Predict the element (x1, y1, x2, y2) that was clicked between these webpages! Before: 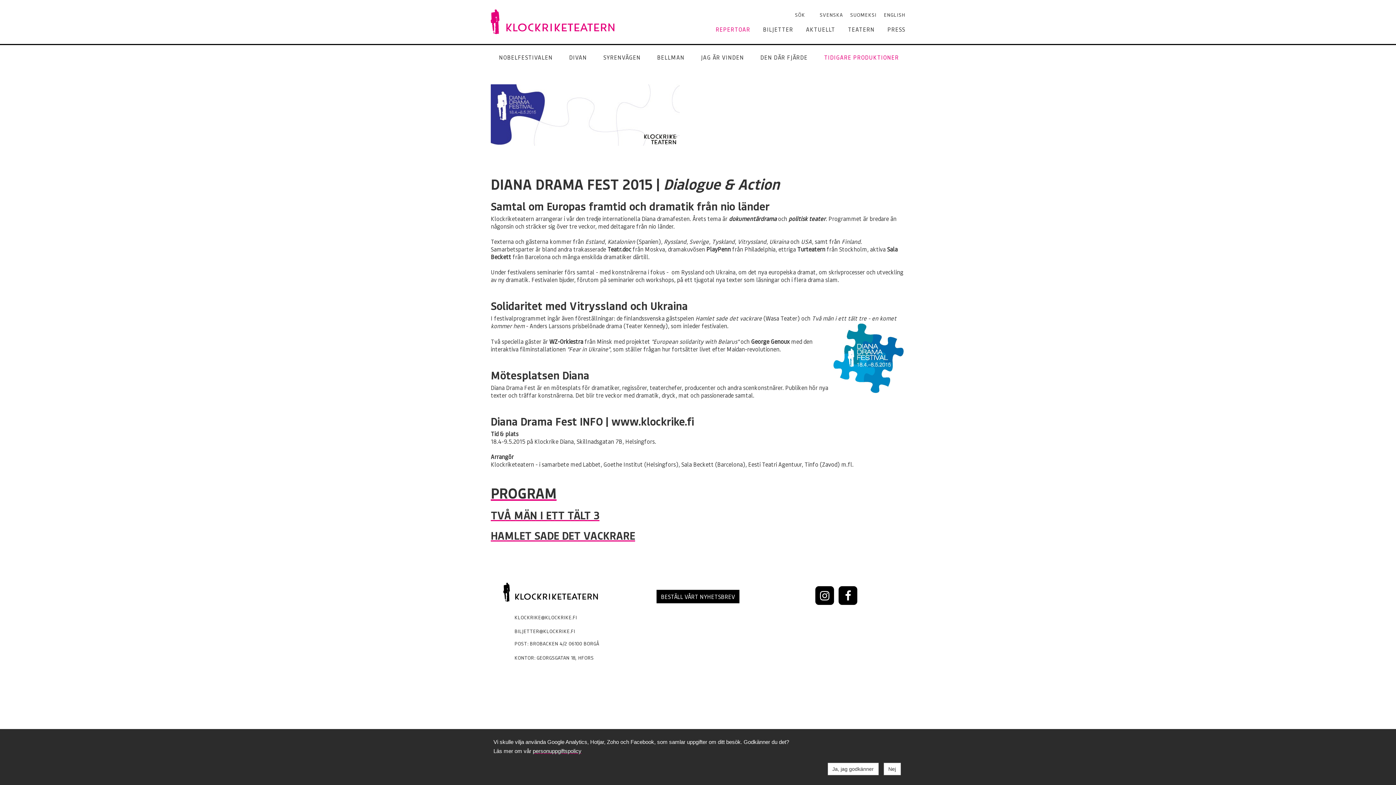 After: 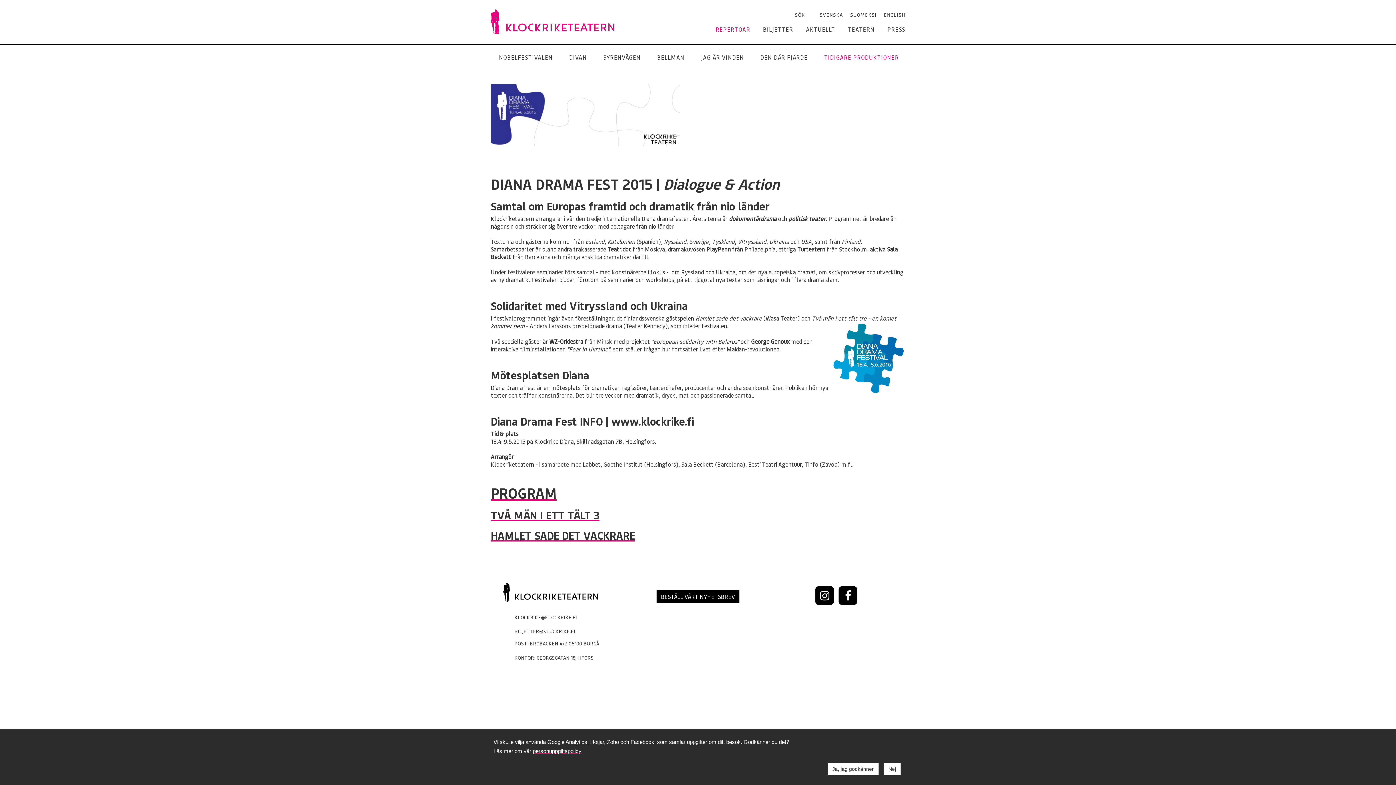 Action: label: personuppgiftspolicy bbox: (532, 748, 581, 754)